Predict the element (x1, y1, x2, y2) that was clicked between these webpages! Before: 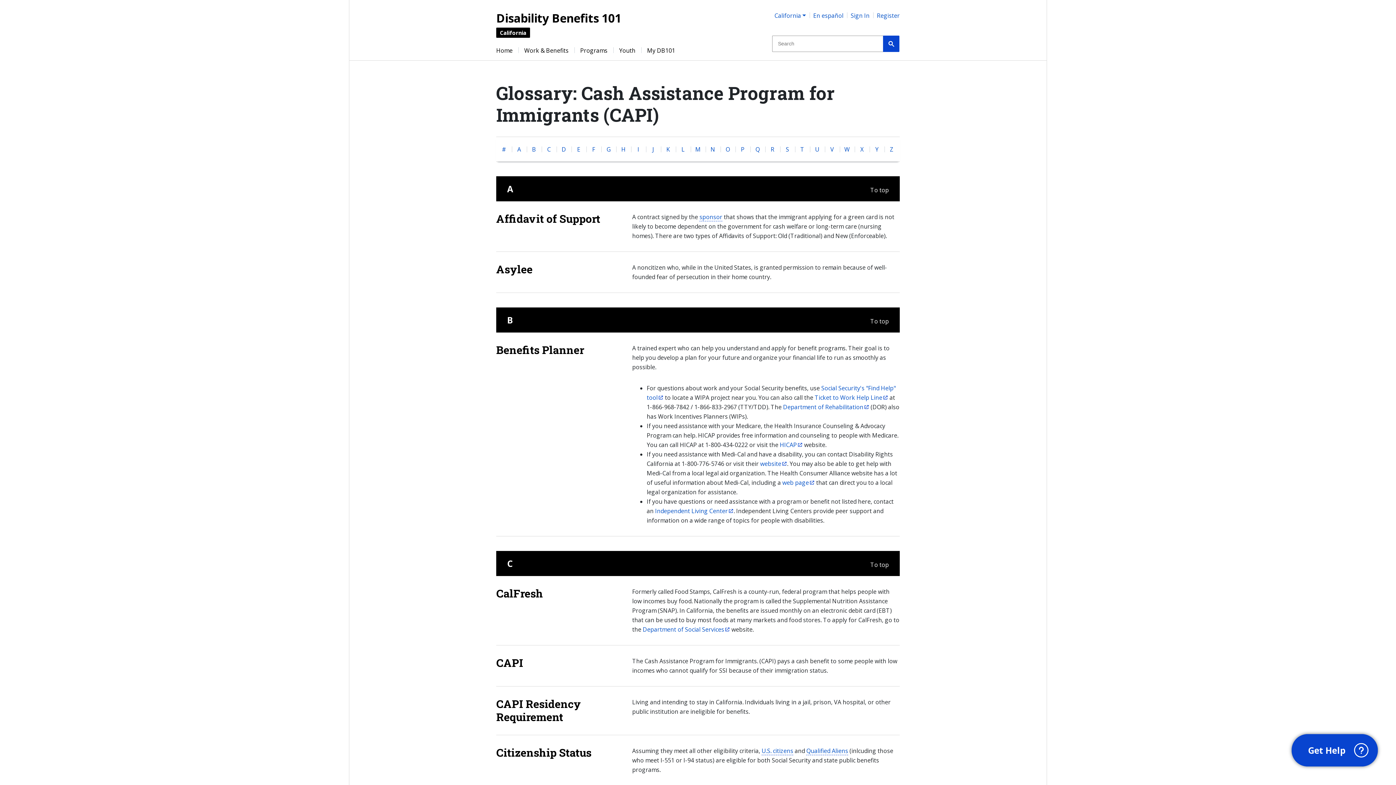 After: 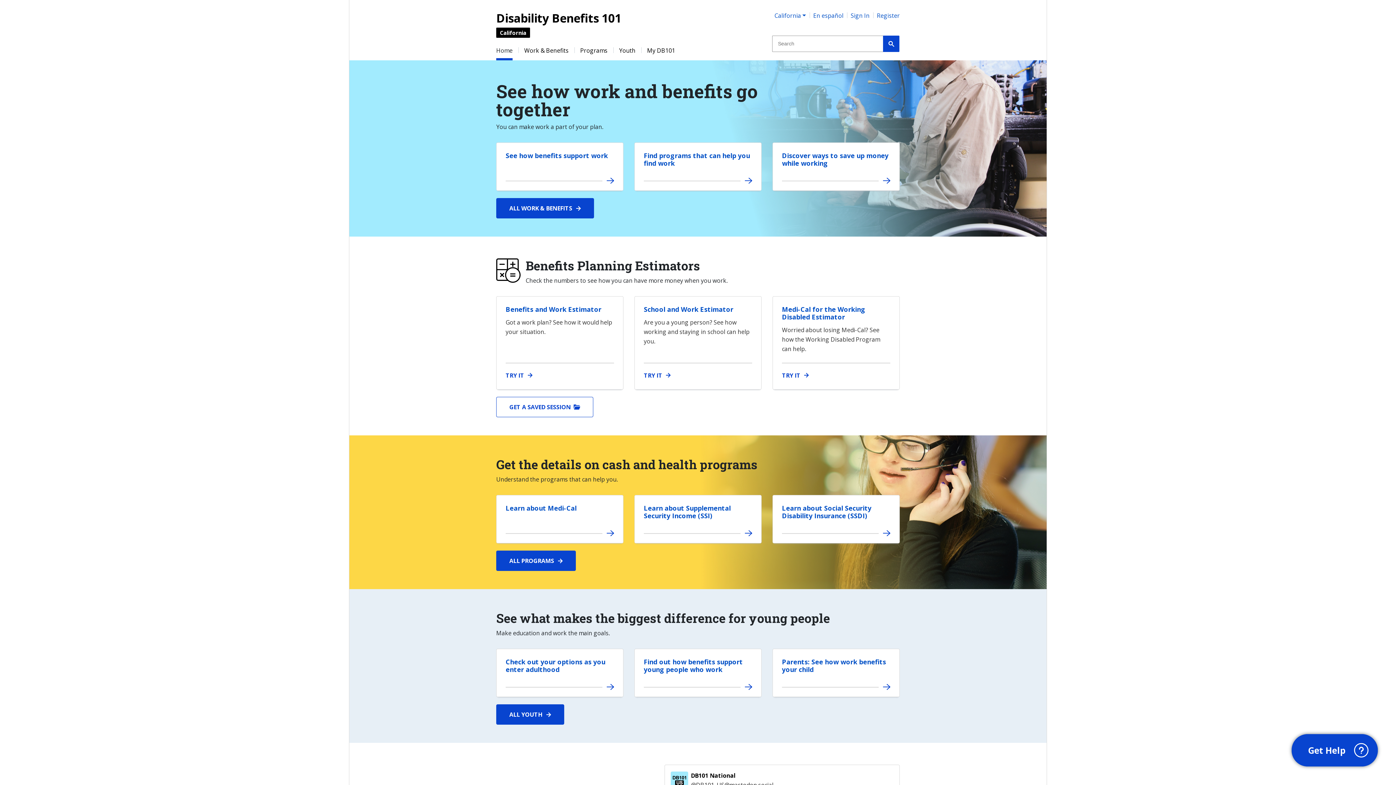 Action: label: Home bbox: (496, 45, 512, 60)